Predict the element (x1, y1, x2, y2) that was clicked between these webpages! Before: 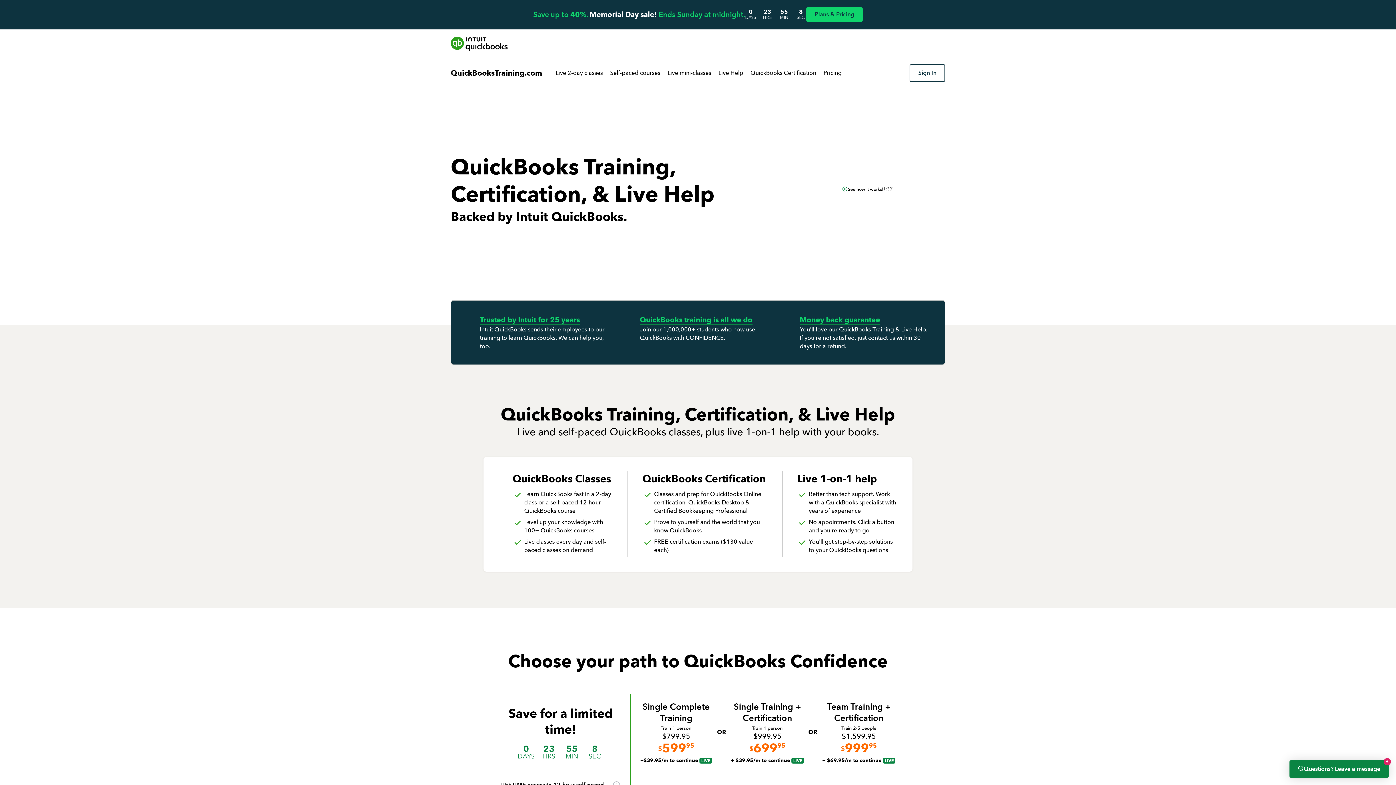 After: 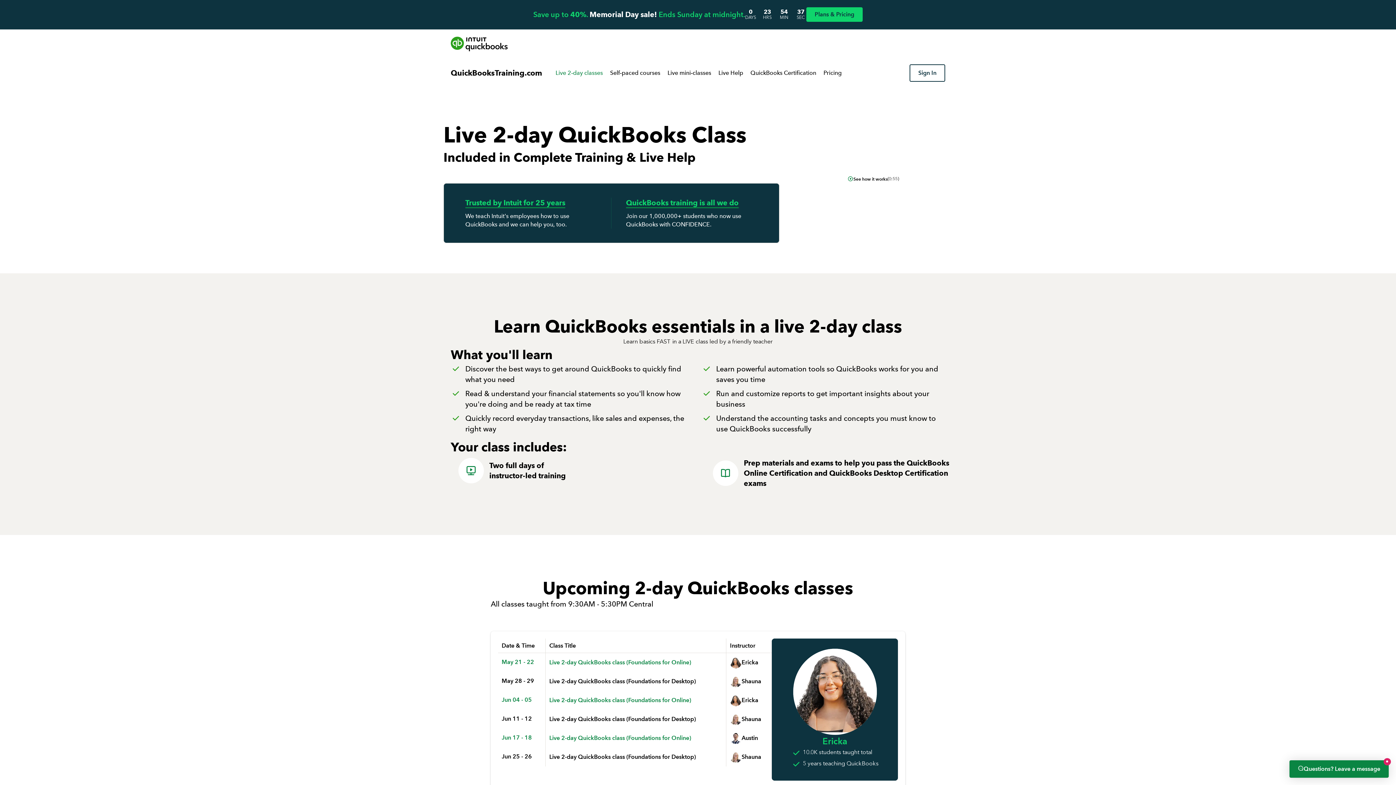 Action: label: Live 2-day classes bbox: (552, 69, 606, 77)